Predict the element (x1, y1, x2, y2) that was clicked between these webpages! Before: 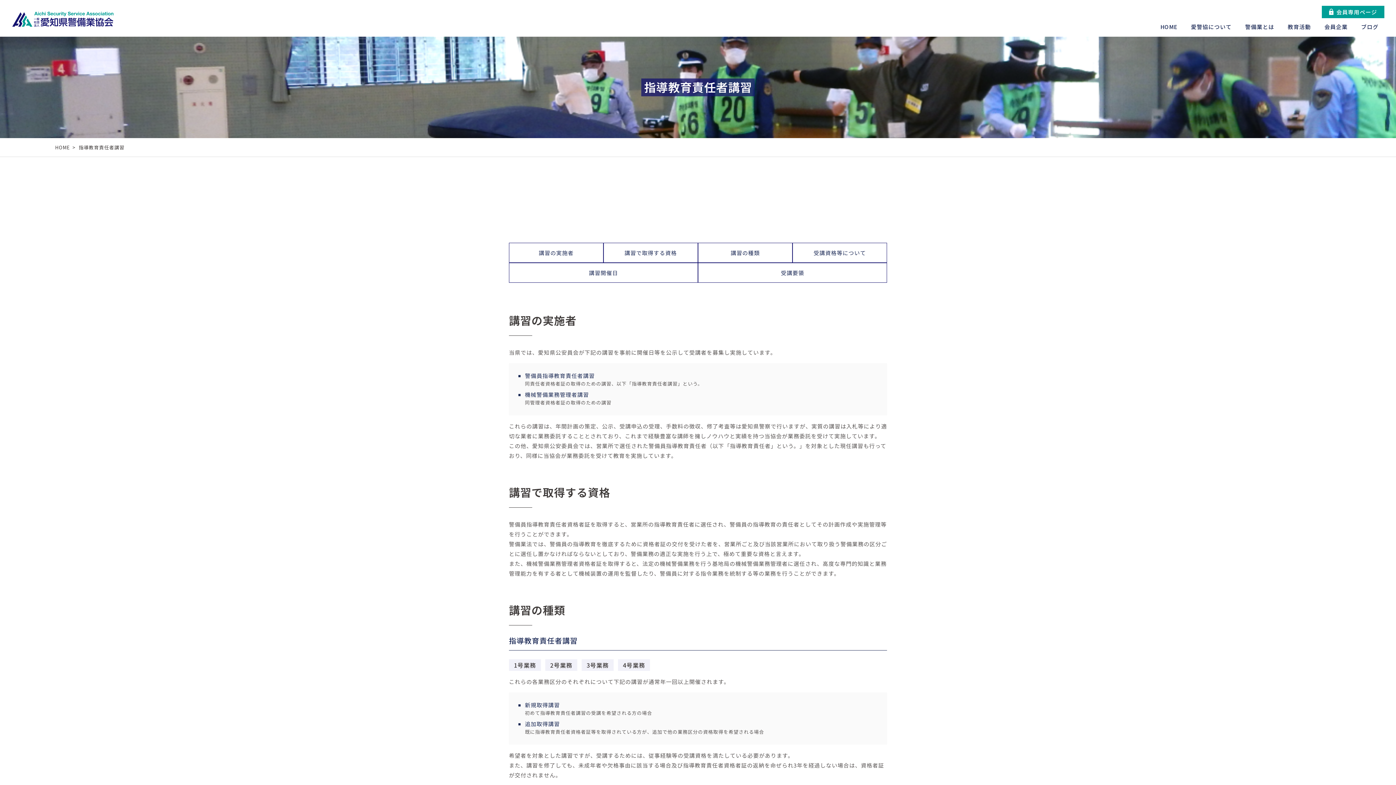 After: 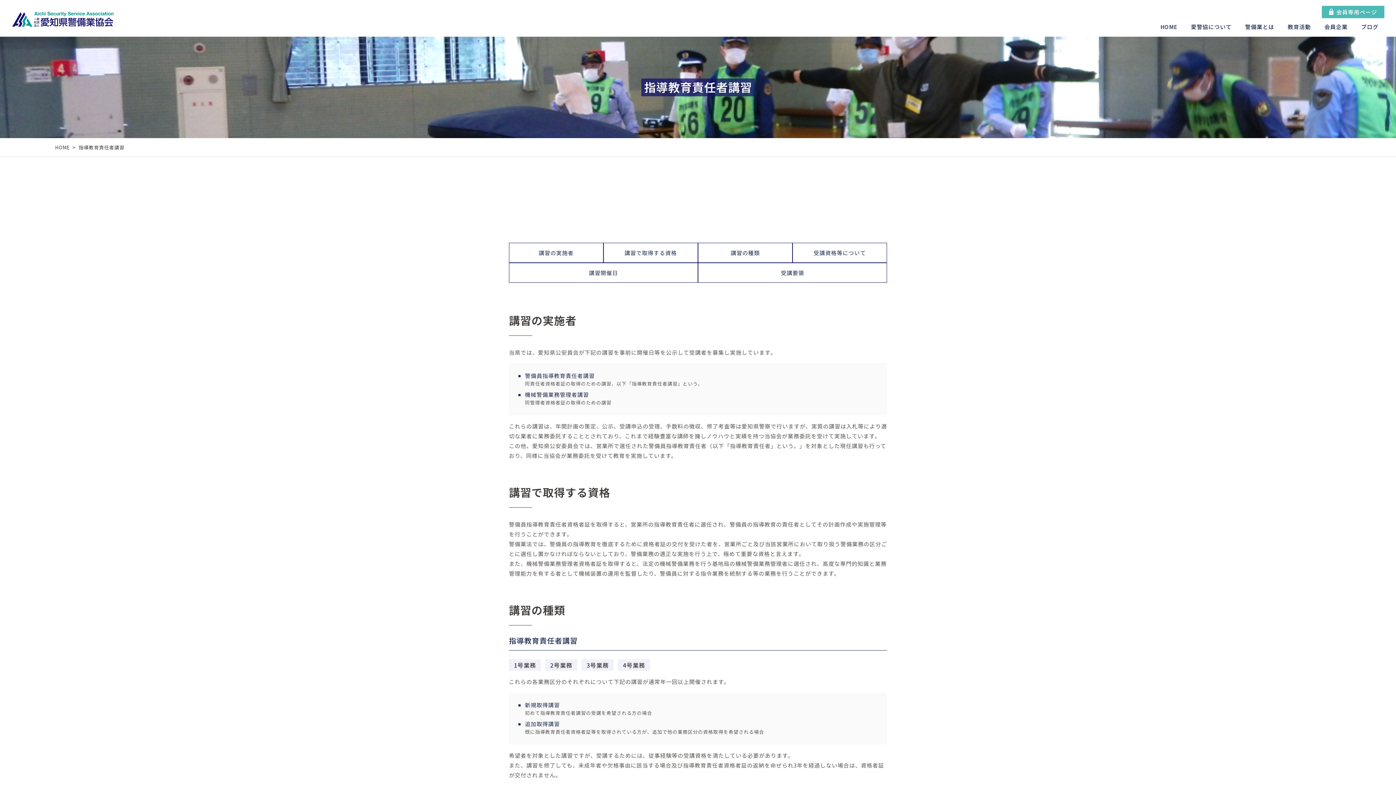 Action: bbox: (1322, 5, 1384, 18) label: 会員専用ページ